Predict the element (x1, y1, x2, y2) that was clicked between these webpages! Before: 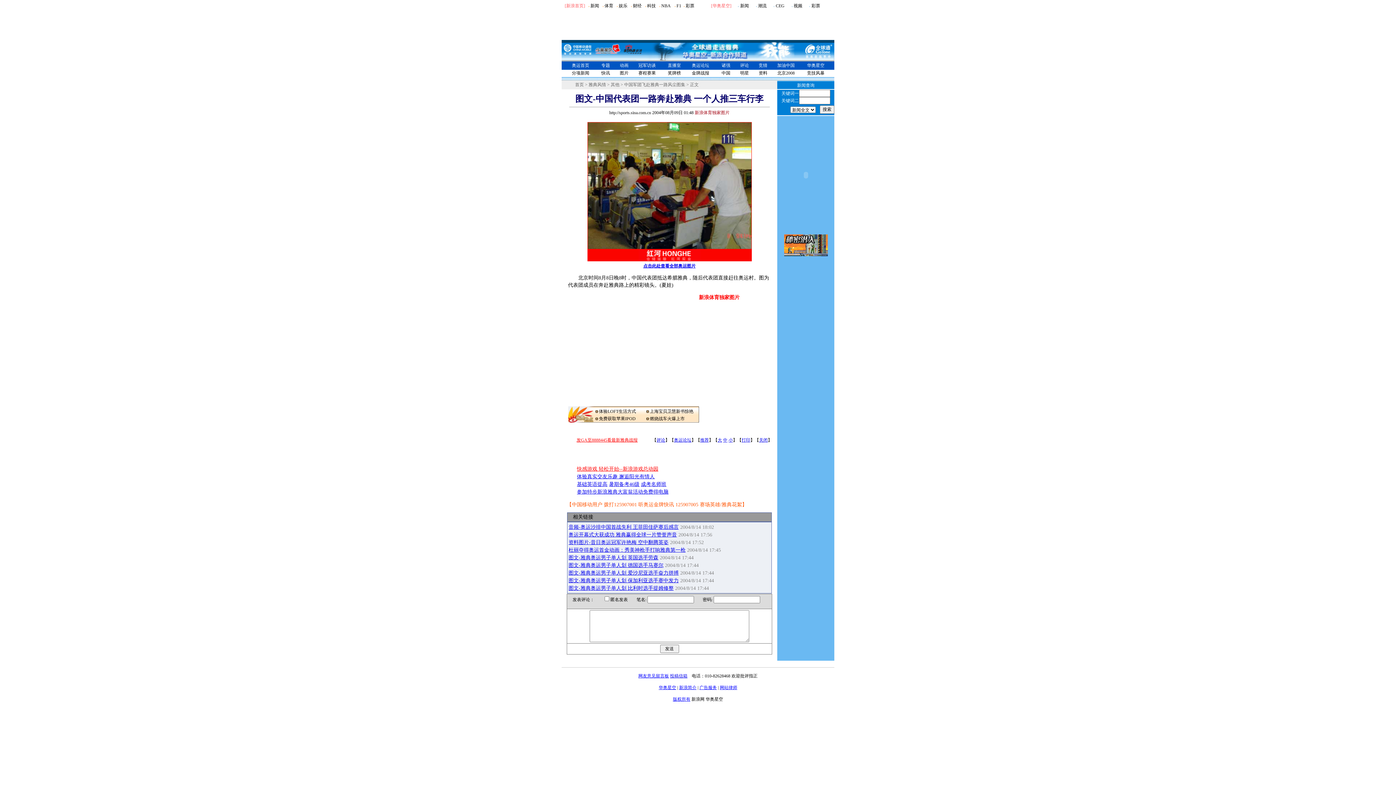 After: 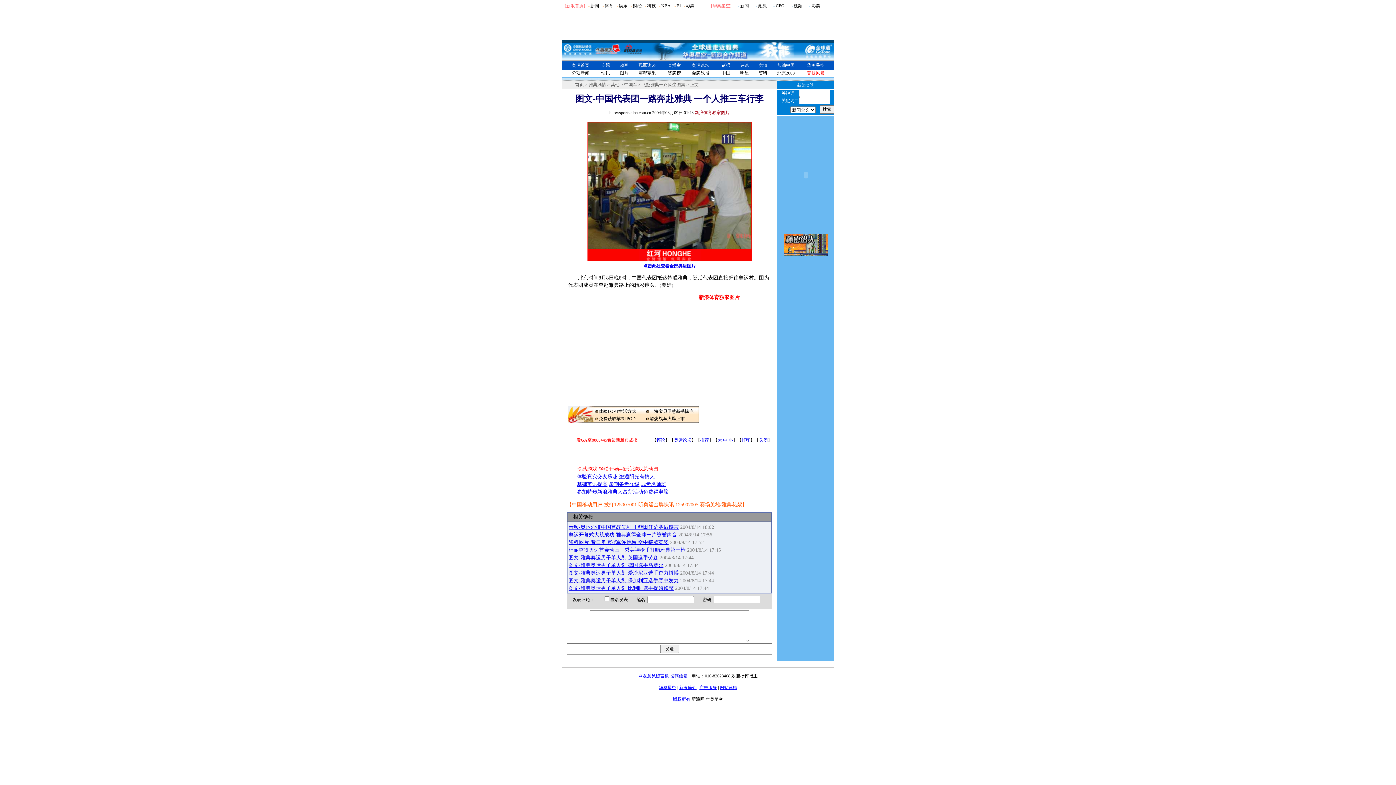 Action: bbox: (807, 70, 824, 75) label: 竞技风暴